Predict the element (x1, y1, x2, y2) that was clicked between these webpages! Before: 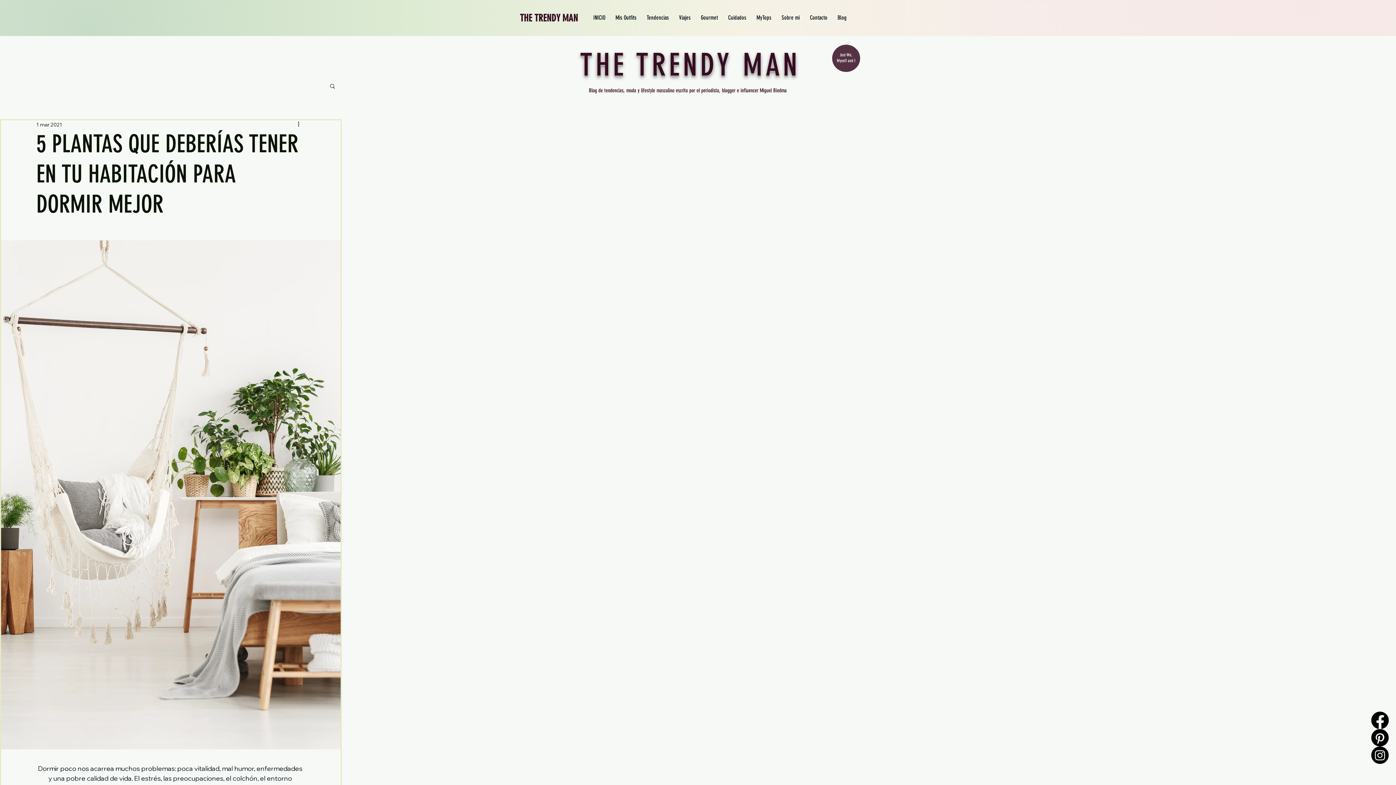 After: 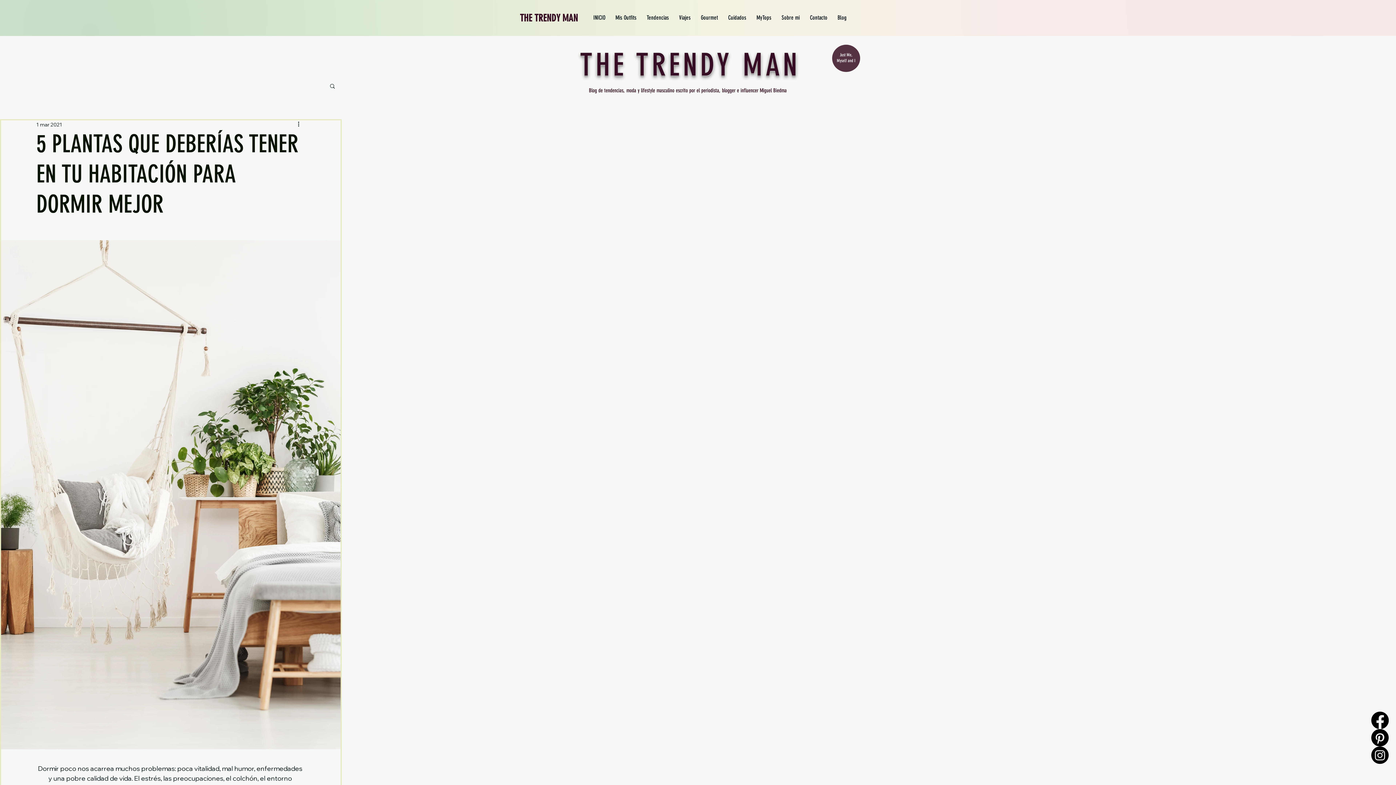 Action: label: Buscar bbox: (329, 82, 336, 88)